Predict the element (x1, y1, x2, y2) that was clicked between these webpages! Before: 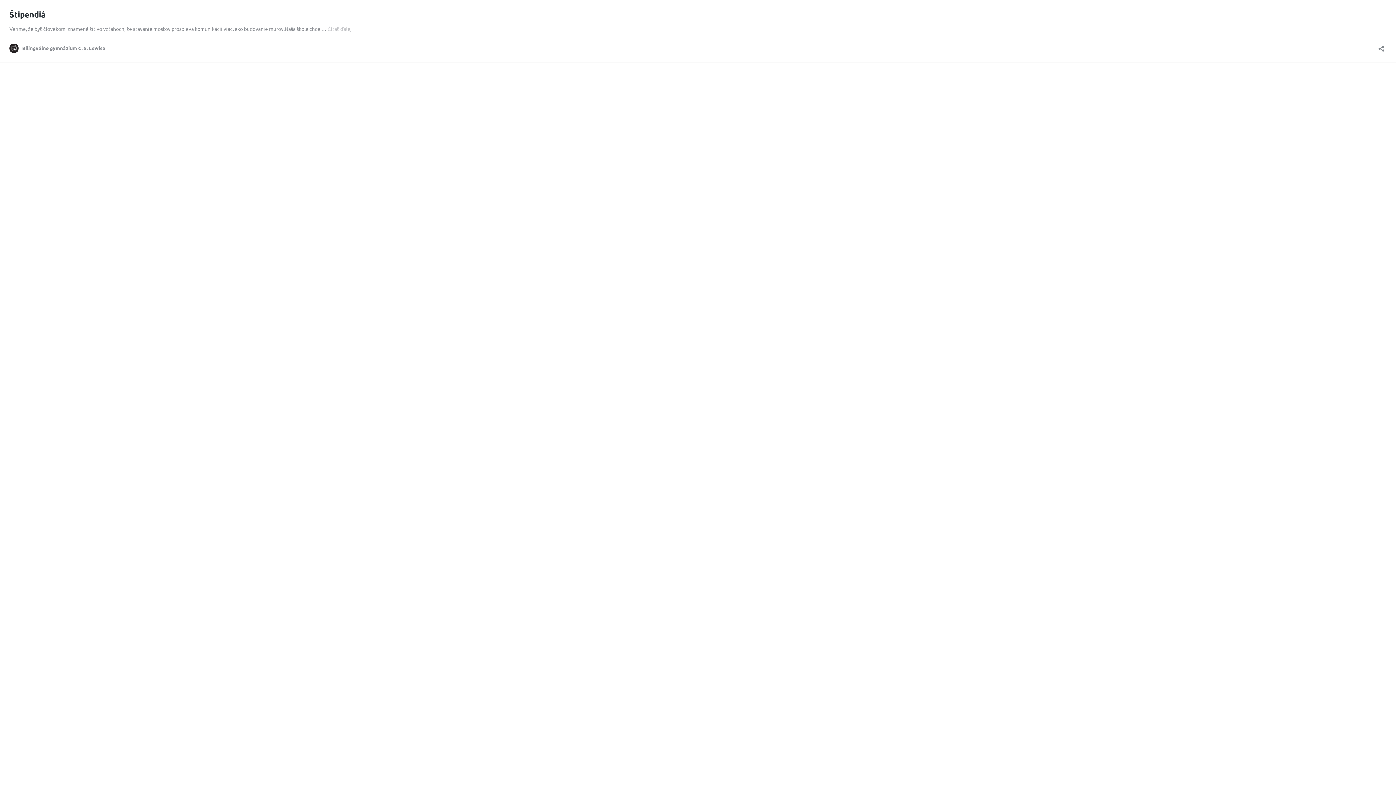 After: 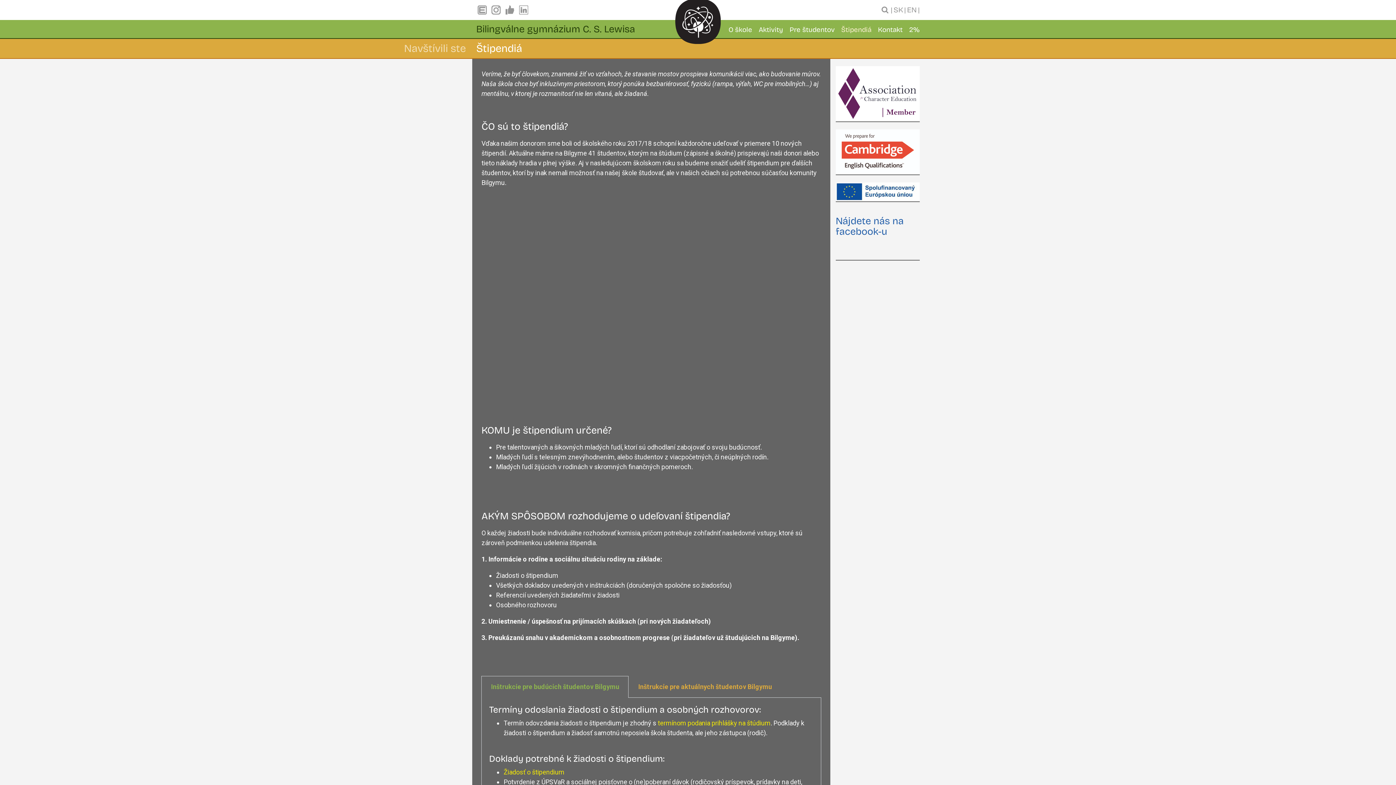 Action: bbox: (9, 9, 45, 19) label: Štipendiá